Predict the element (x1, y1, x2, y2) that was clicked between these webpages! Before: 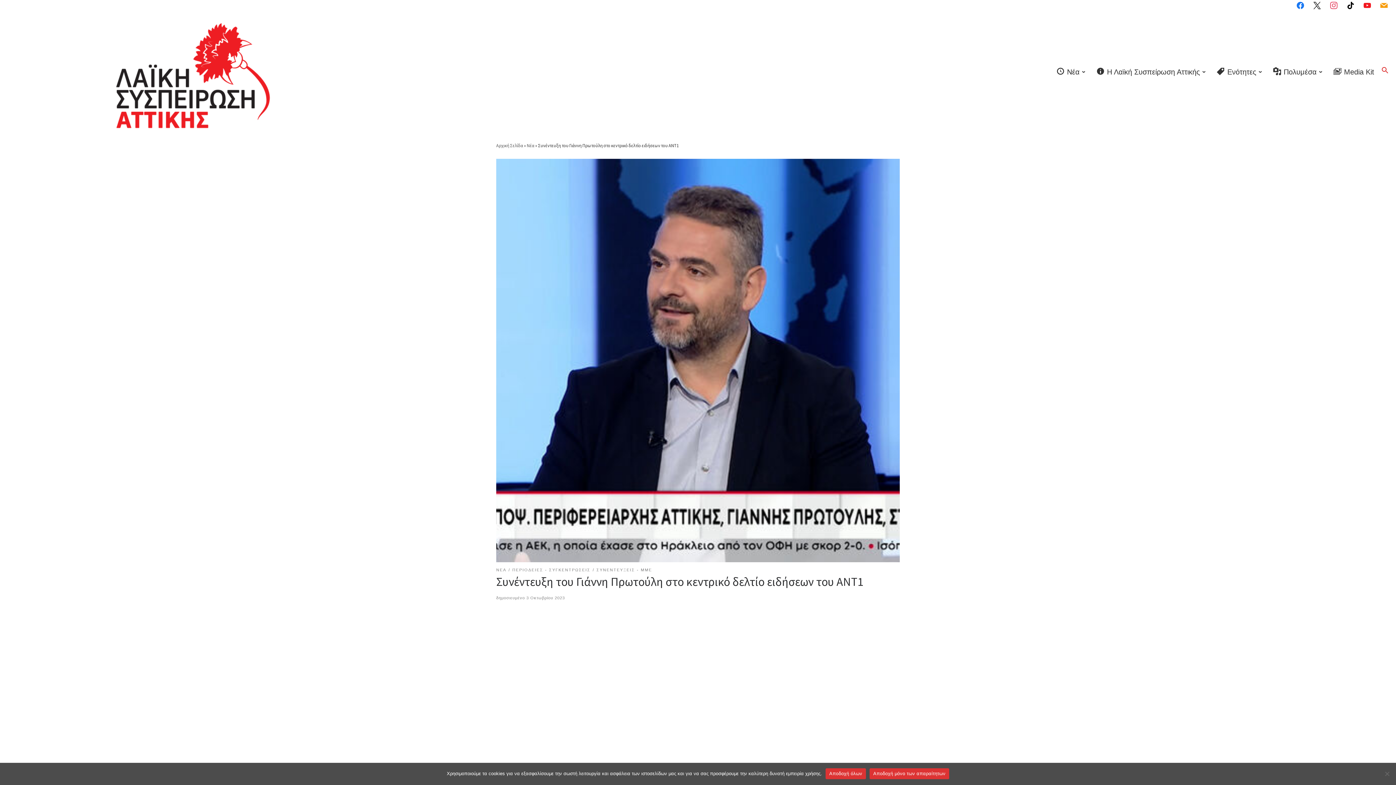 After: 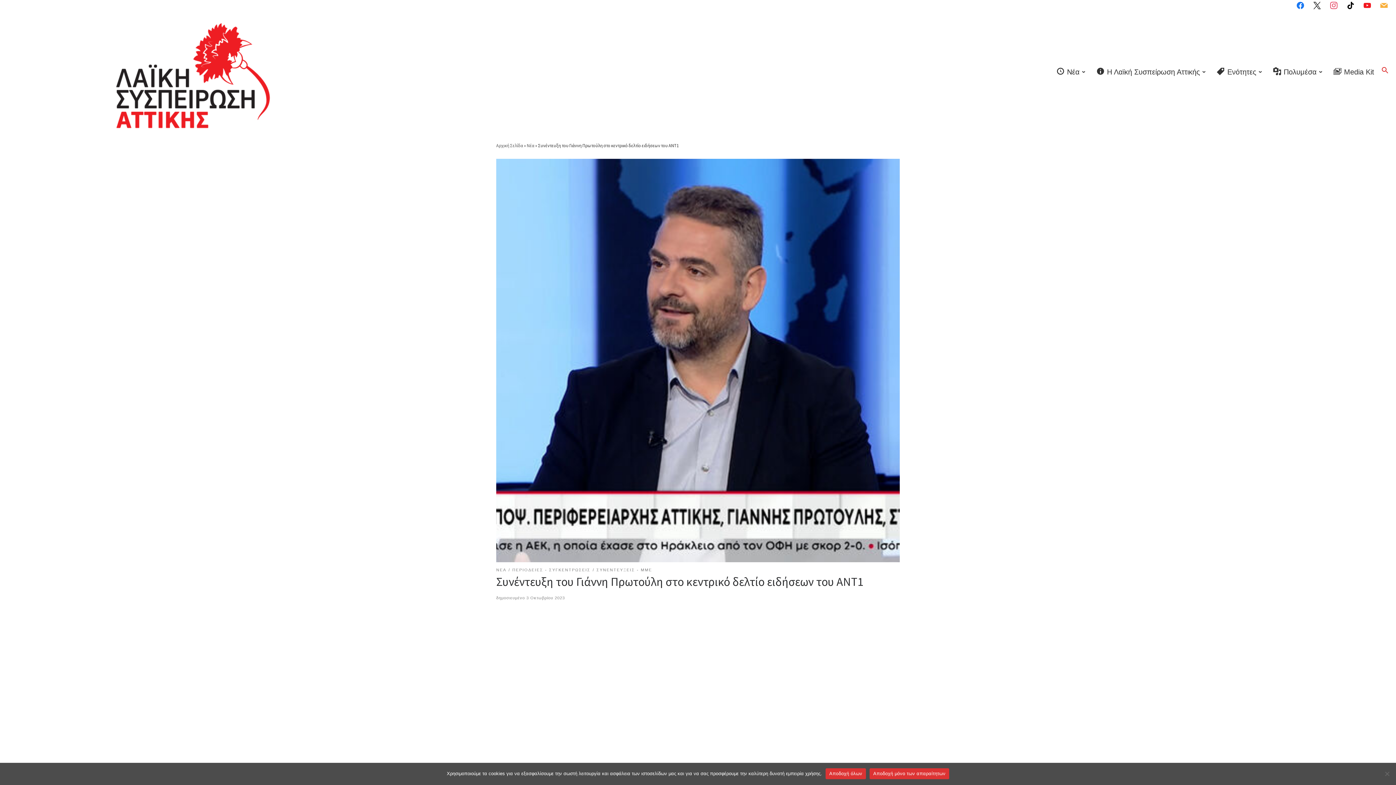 Action: bbox: (1376, -2, 1392, 13)